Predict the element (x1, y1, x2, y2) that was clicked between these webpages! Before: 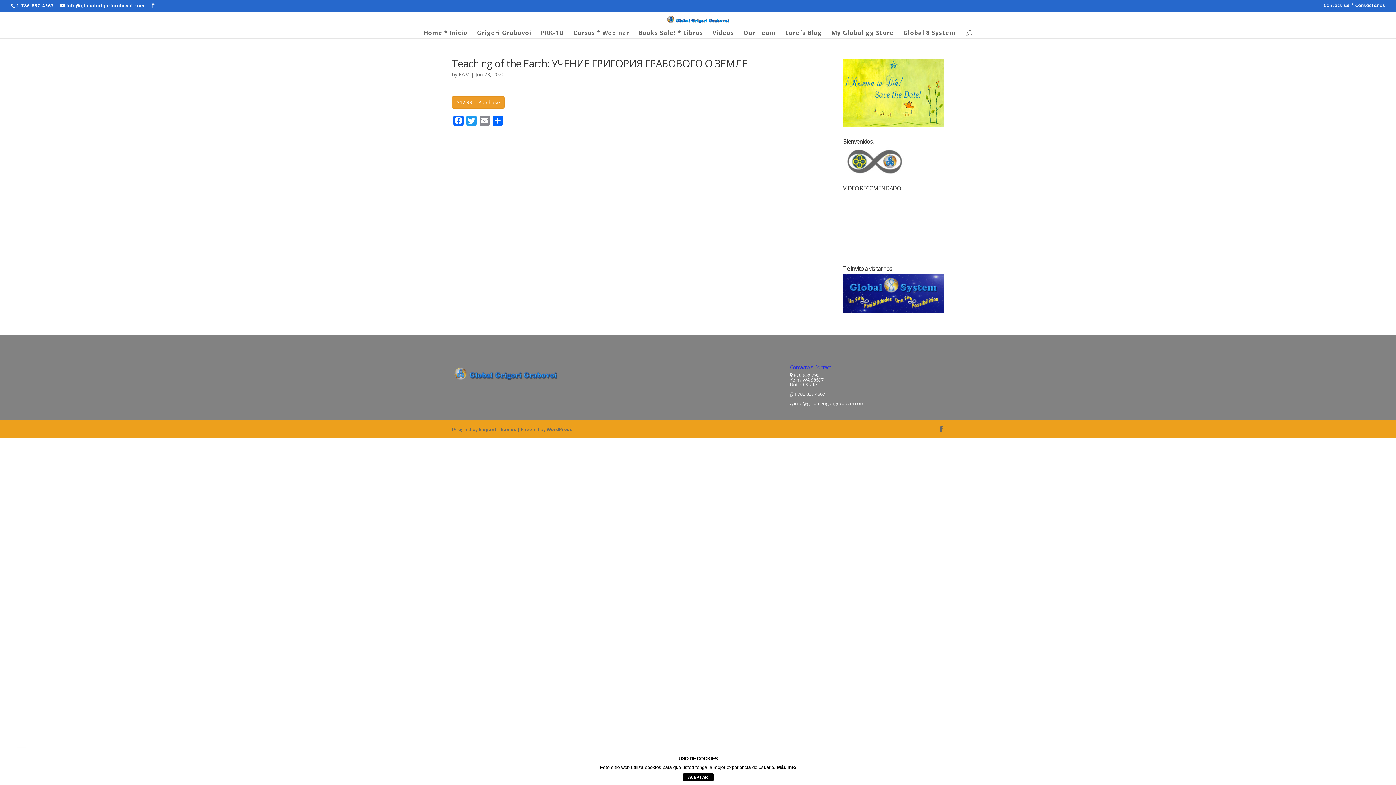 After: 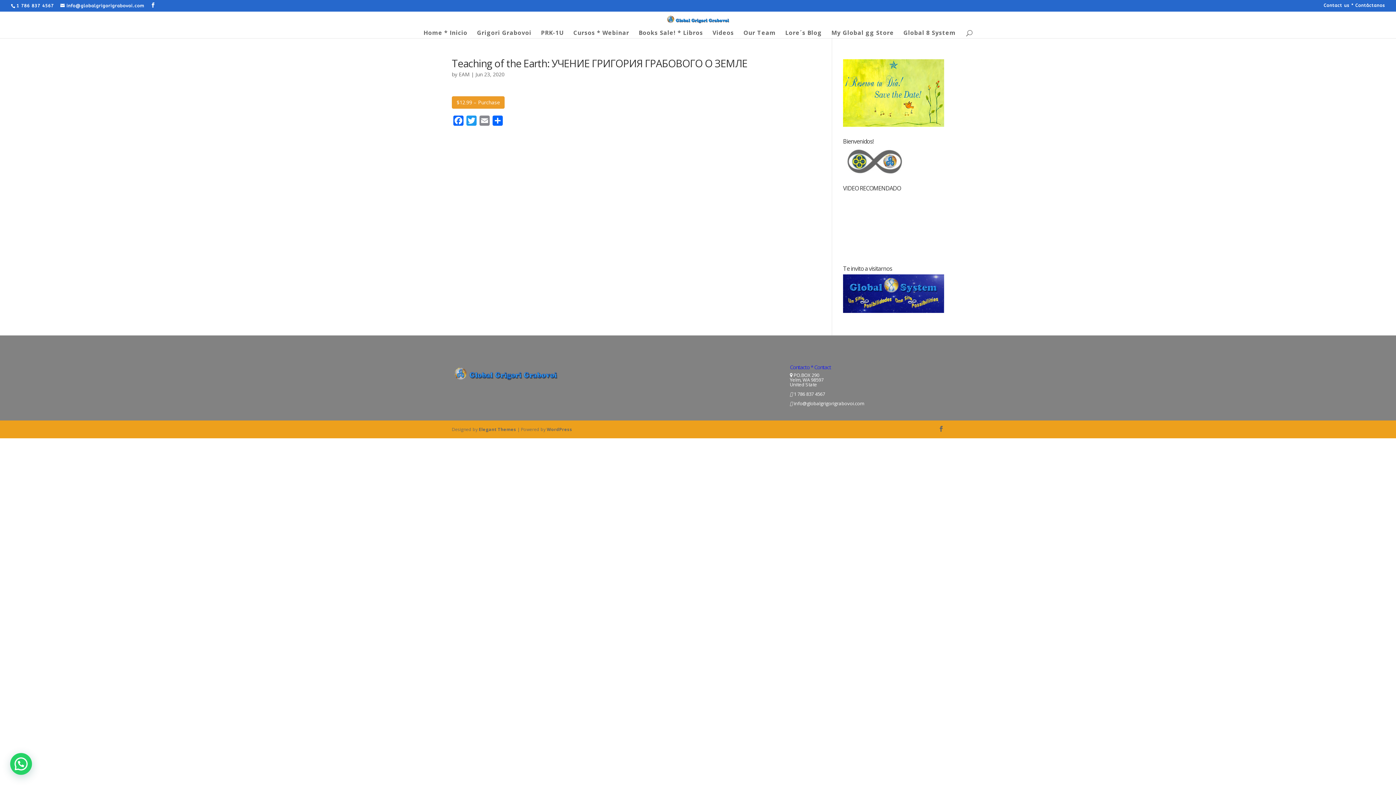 Action: bbox: (682, 773, 713, 781) label: ACEPTAR